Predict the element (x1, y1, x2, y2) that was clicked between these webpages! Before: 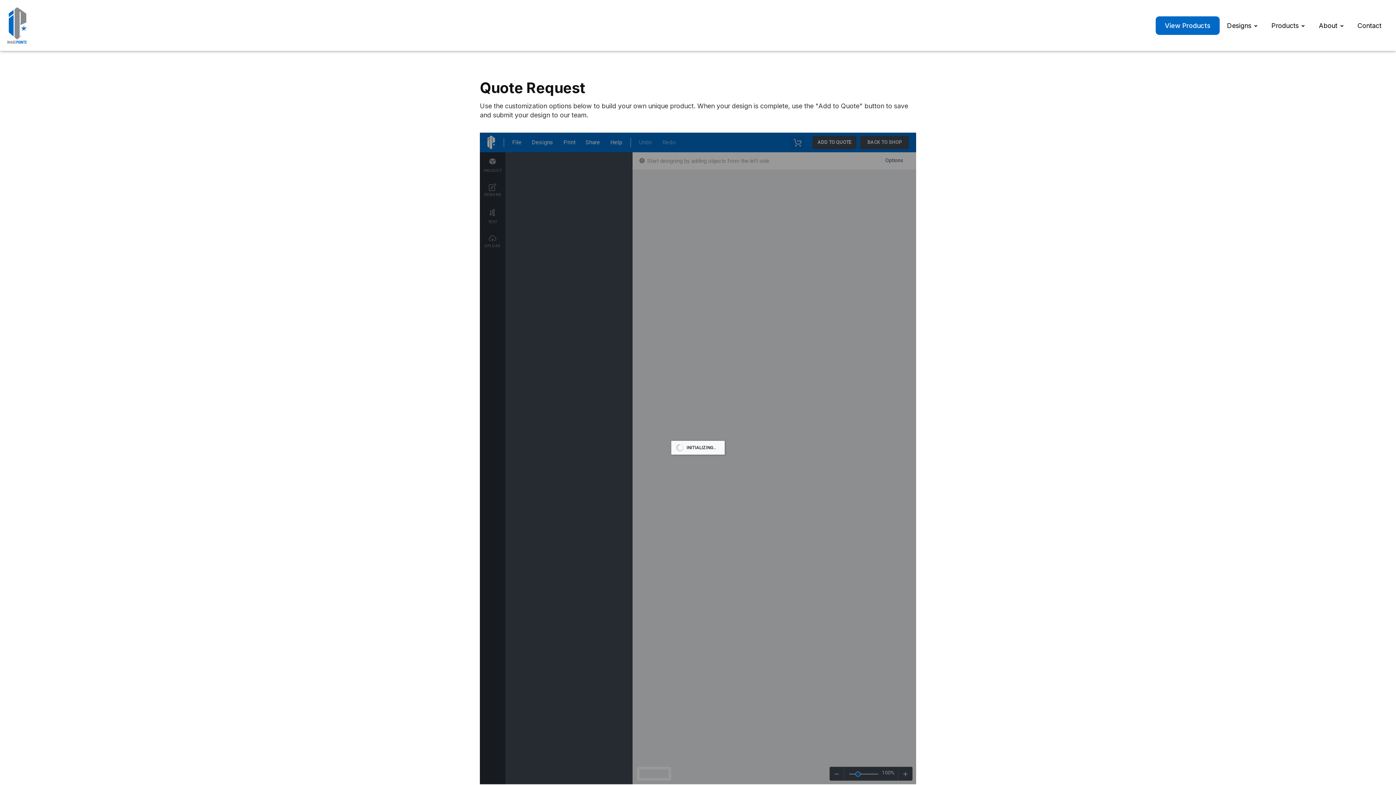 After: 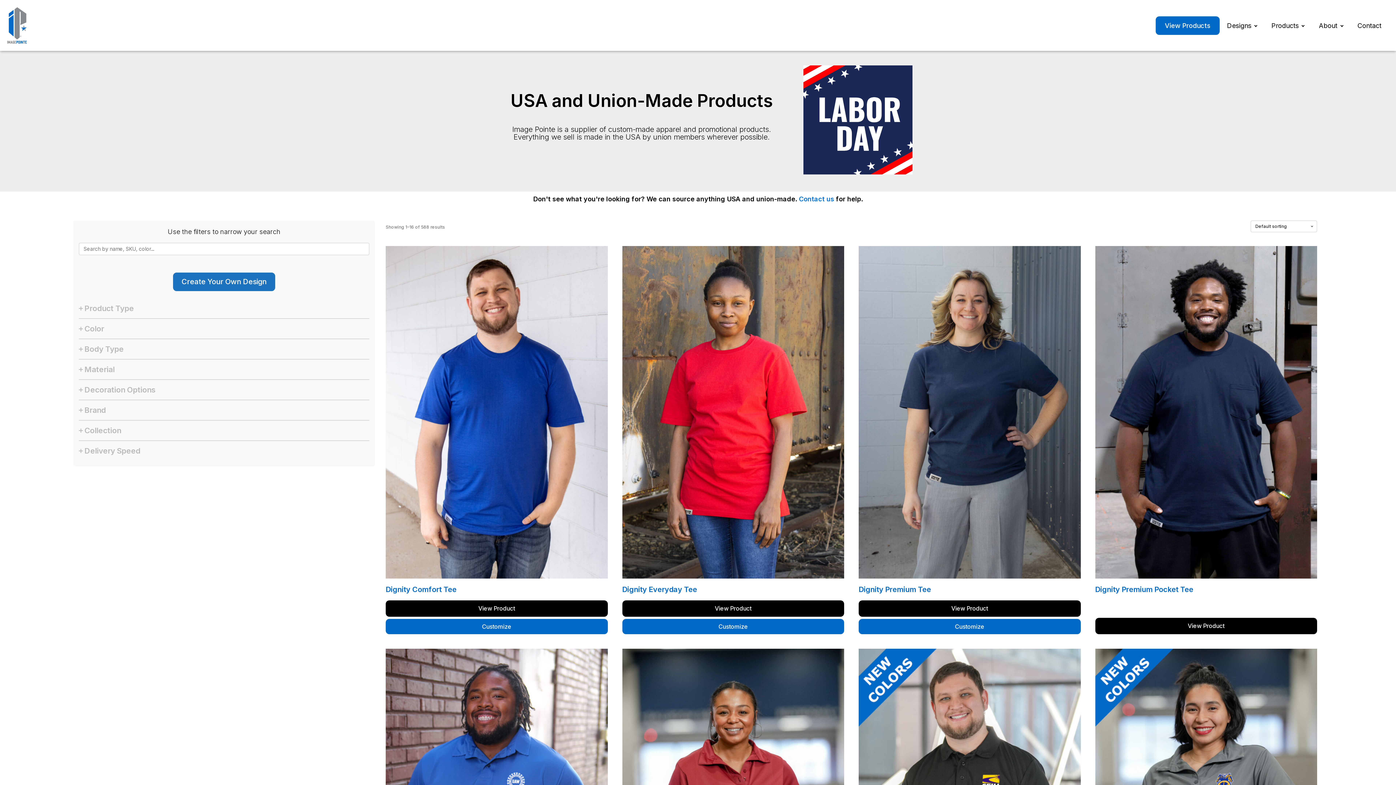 Action: bbox: (1156, 16, 1220, 34) label: View Products